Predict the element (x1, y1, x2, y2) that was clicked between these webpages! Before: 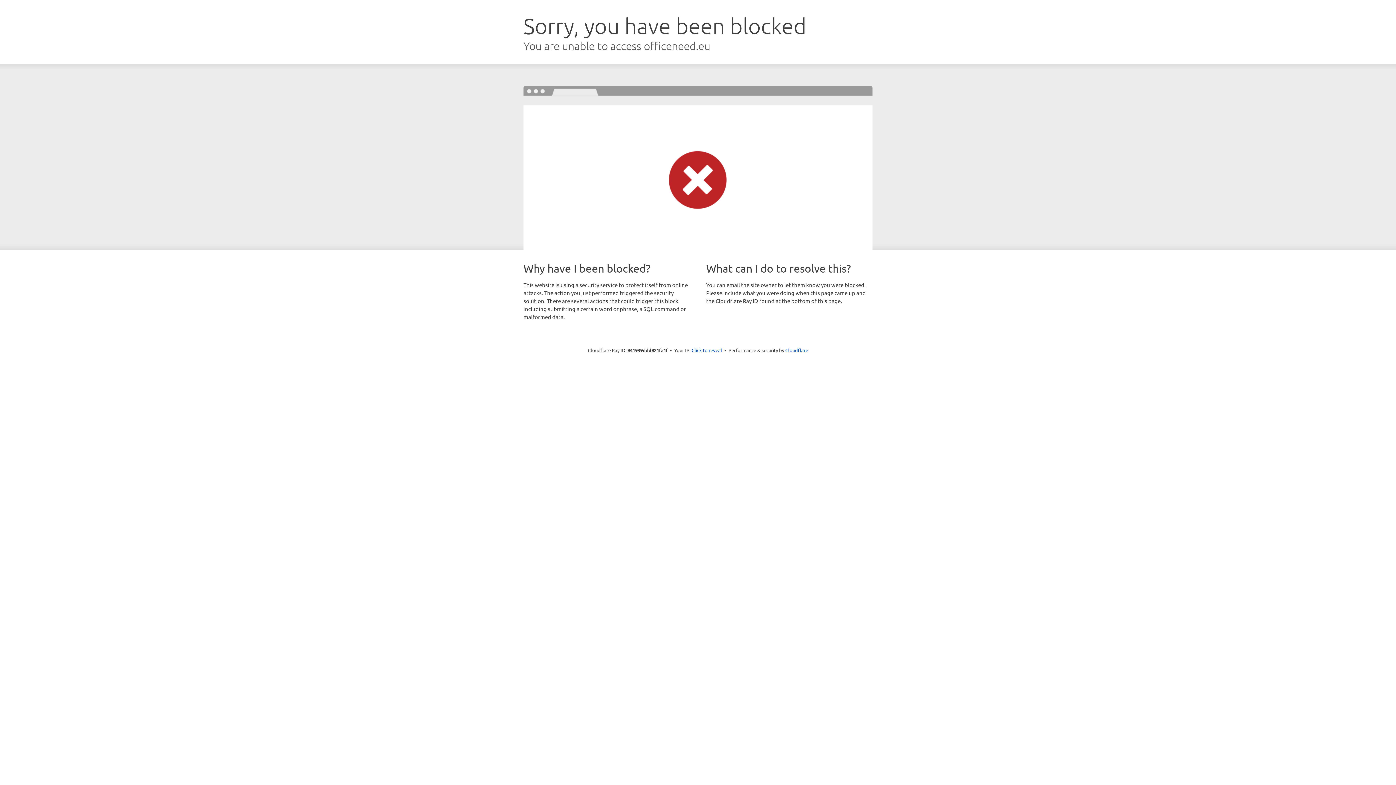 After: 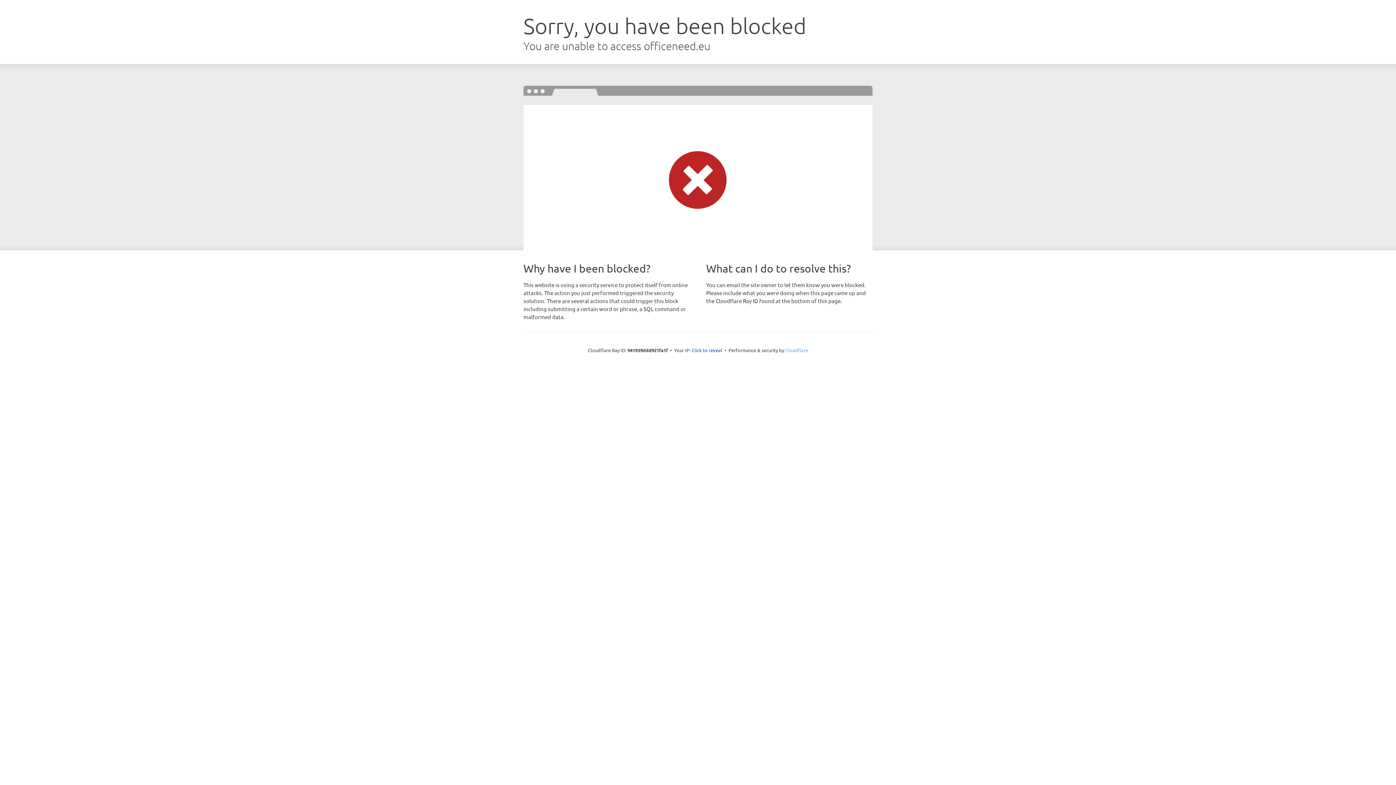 Action: label: Cloudflare bbox: (785, 347, 808, 353)